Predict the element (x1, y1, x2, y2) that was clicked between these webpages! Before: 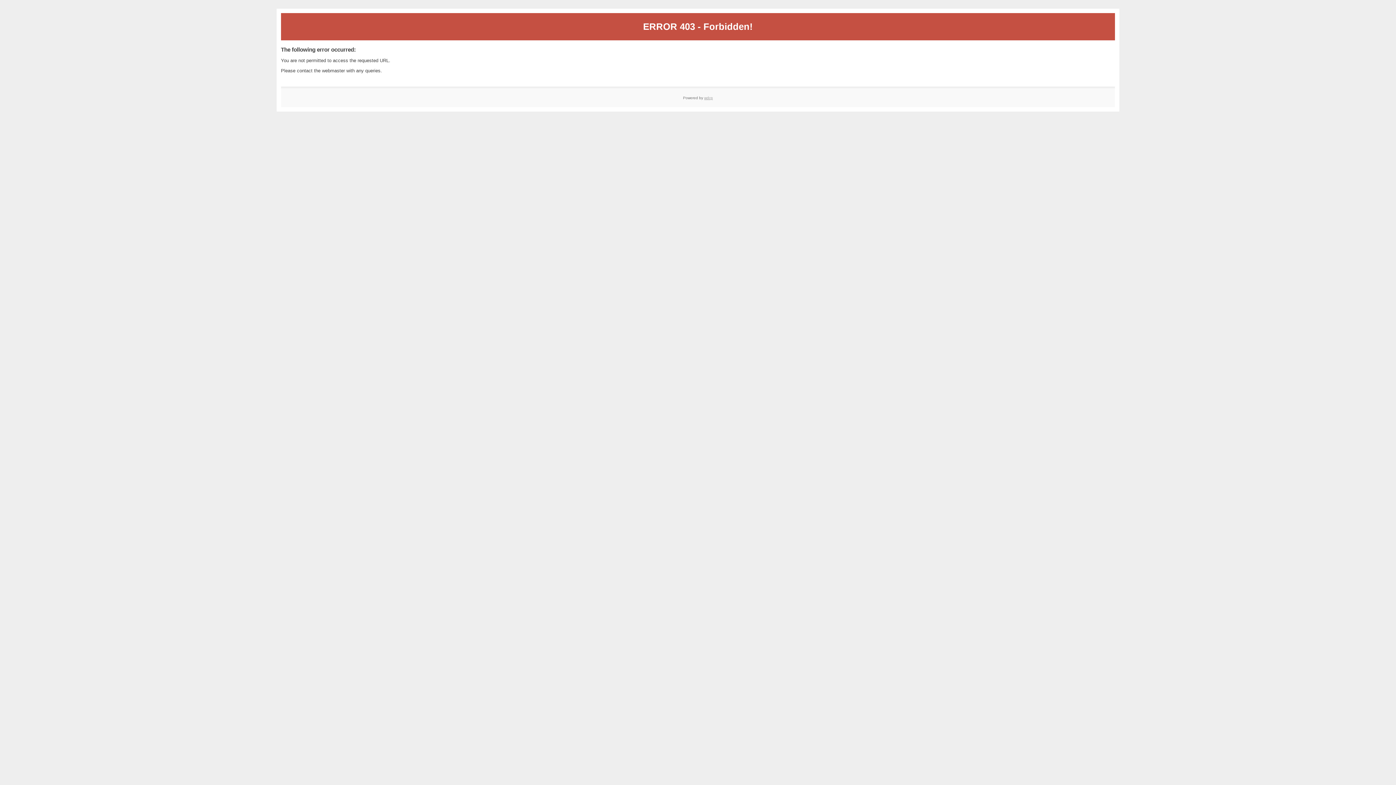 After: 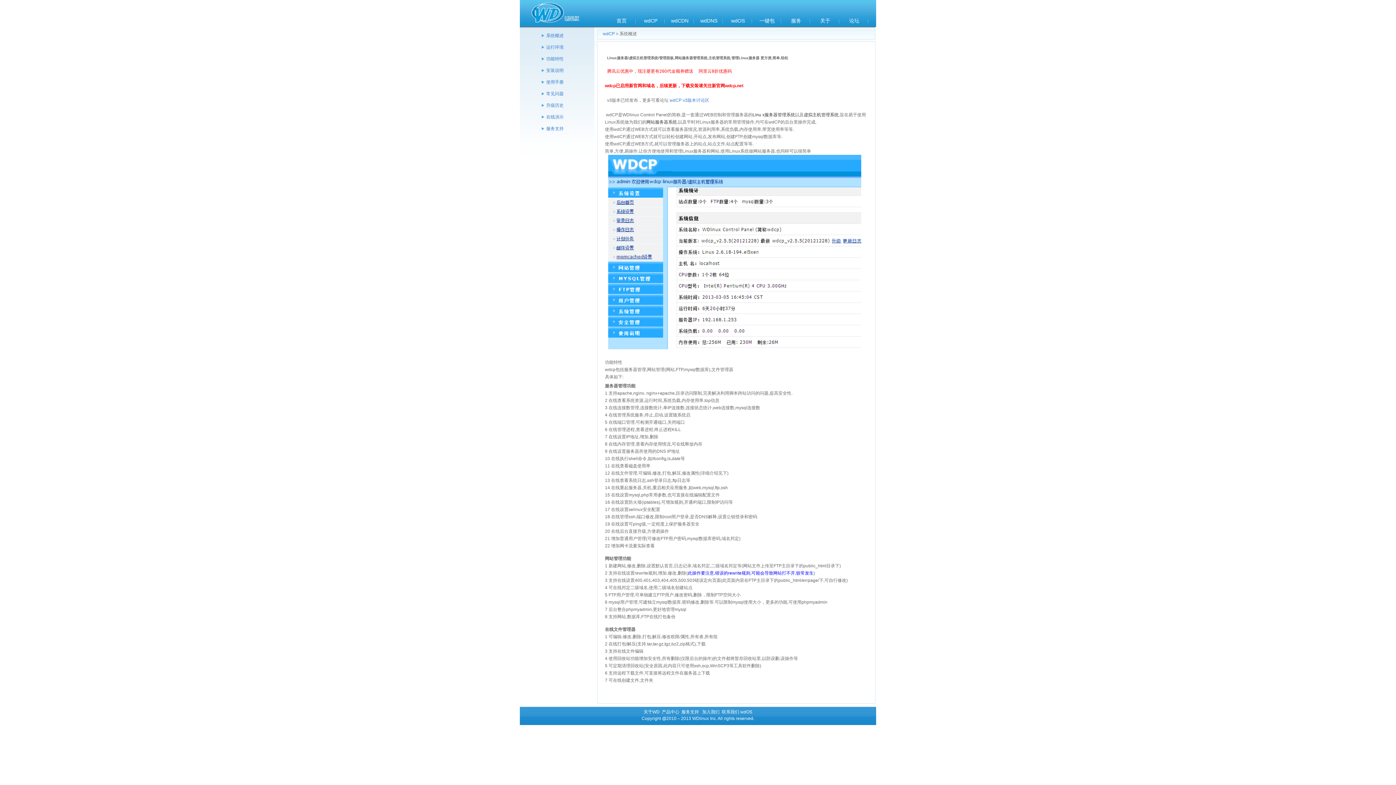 Action: bbox: (704, 95, 713, 99) label: wdcp